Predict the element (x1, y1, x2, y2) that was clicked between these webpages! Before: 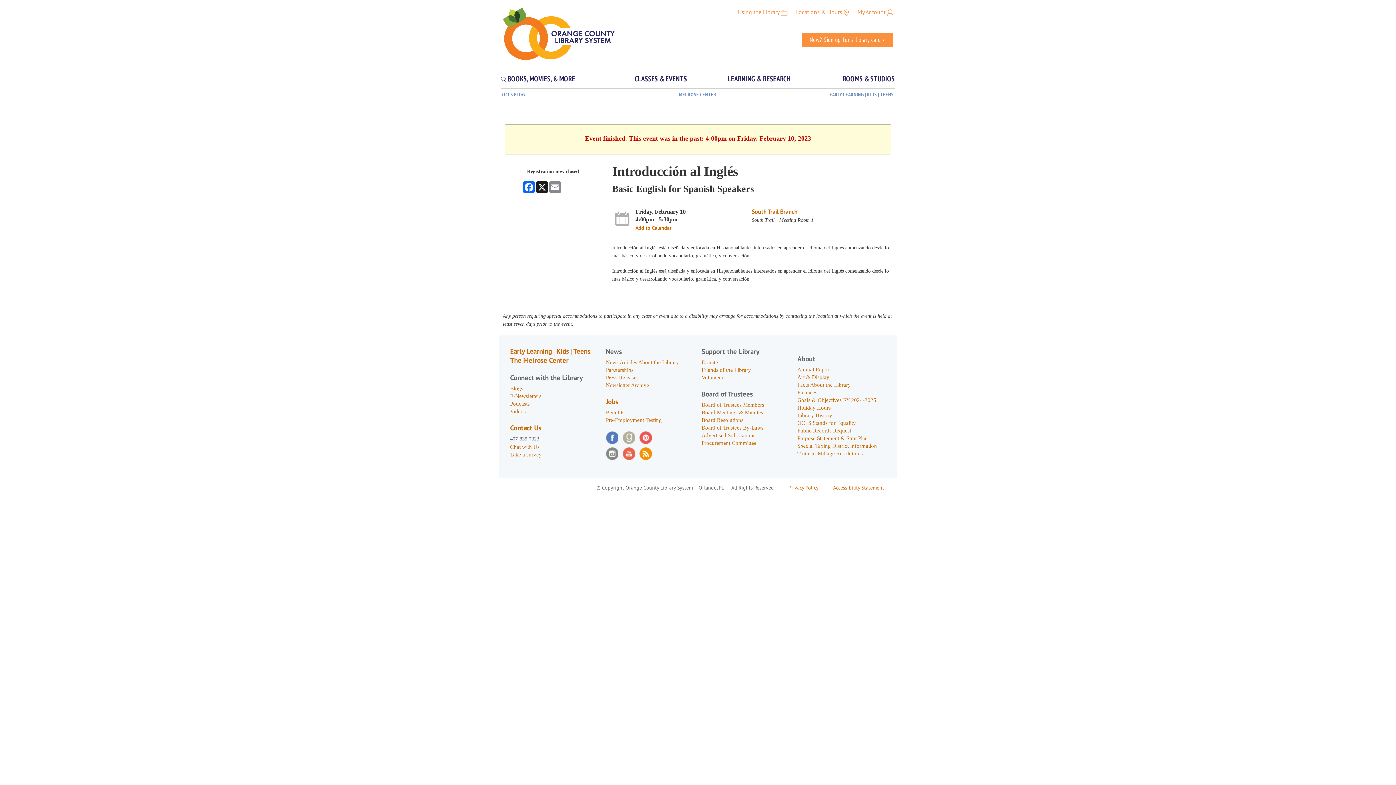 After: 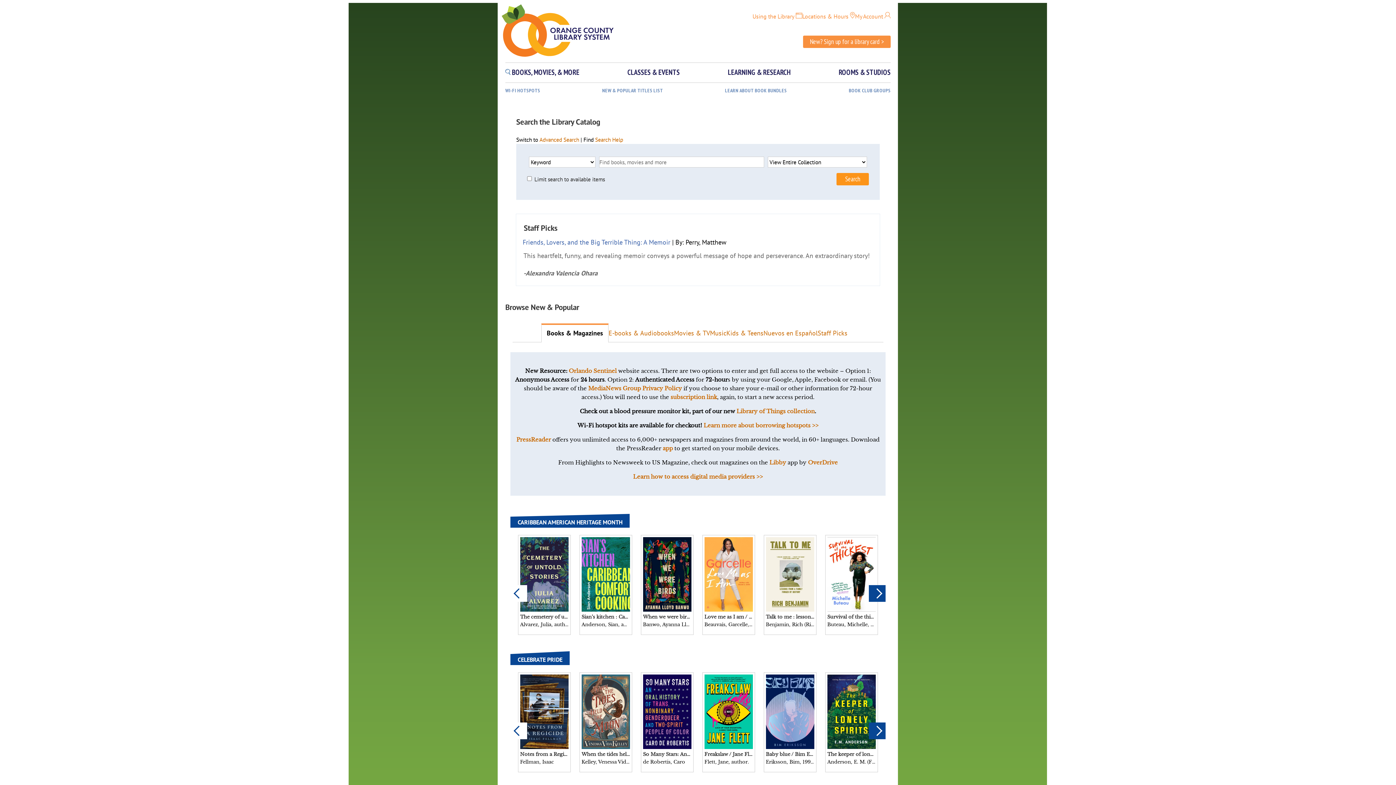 Action: label:  BOOKS, MOVIES, & MORE bbox: (501, 74, 575, 83)